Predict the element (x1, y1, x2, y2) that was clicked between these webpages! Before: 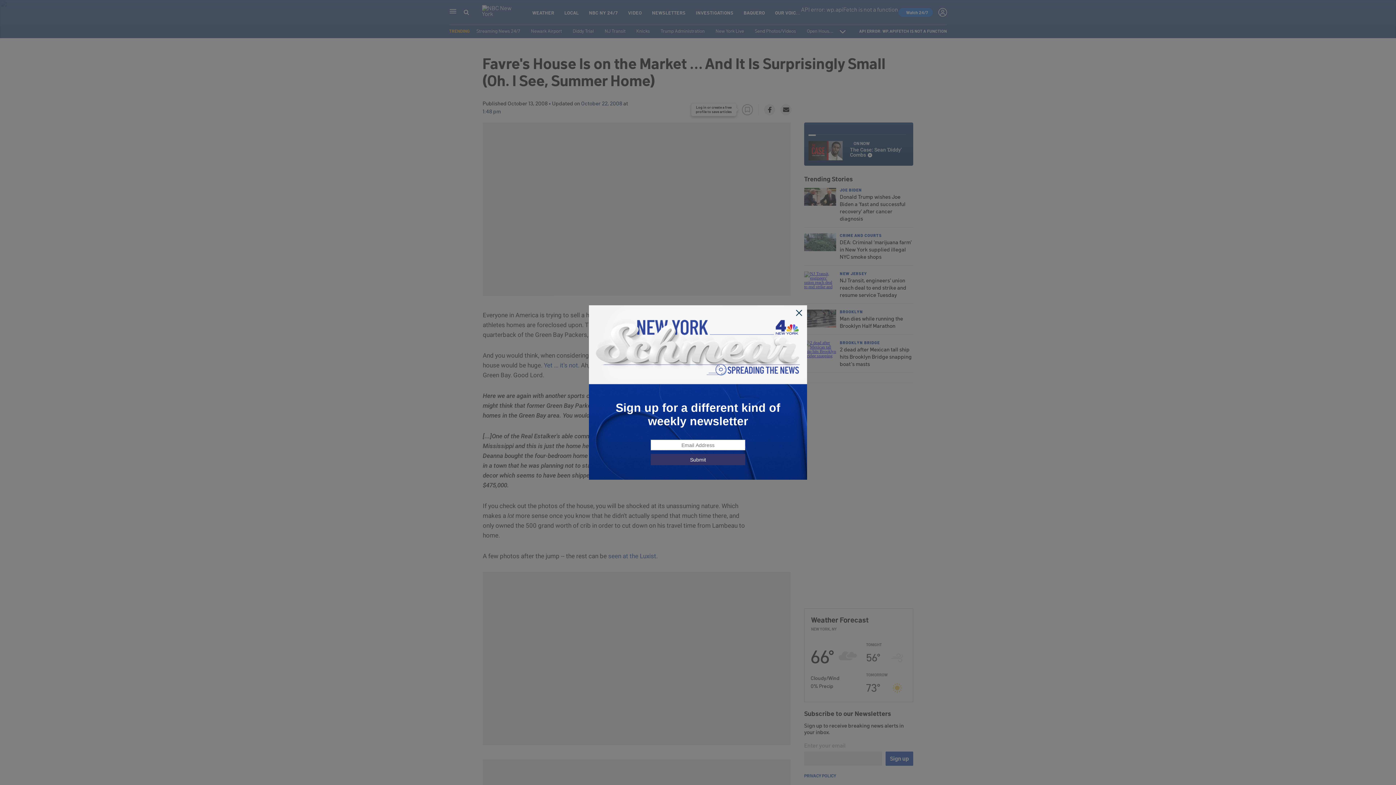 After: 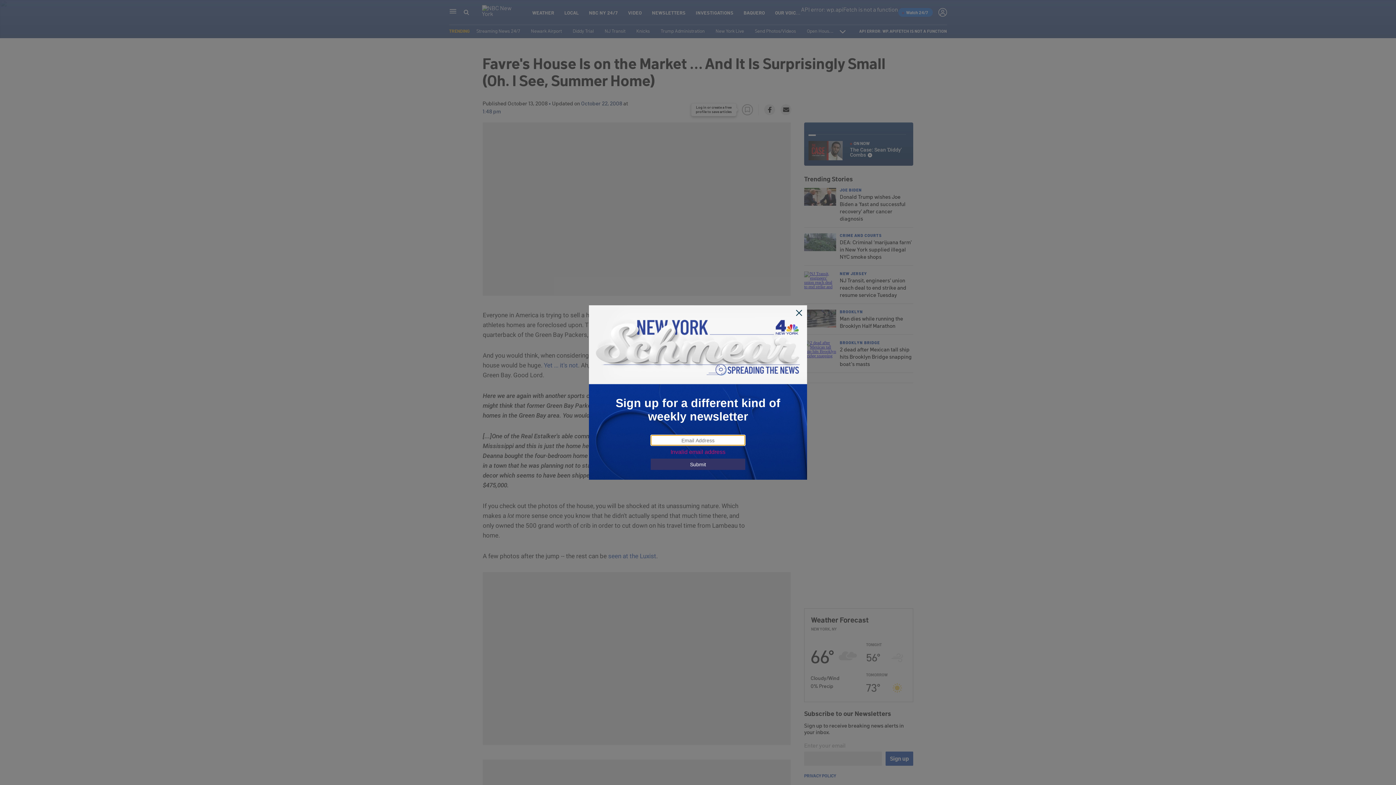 Action: label: Submit bbox: (650, 454, 745, 465)